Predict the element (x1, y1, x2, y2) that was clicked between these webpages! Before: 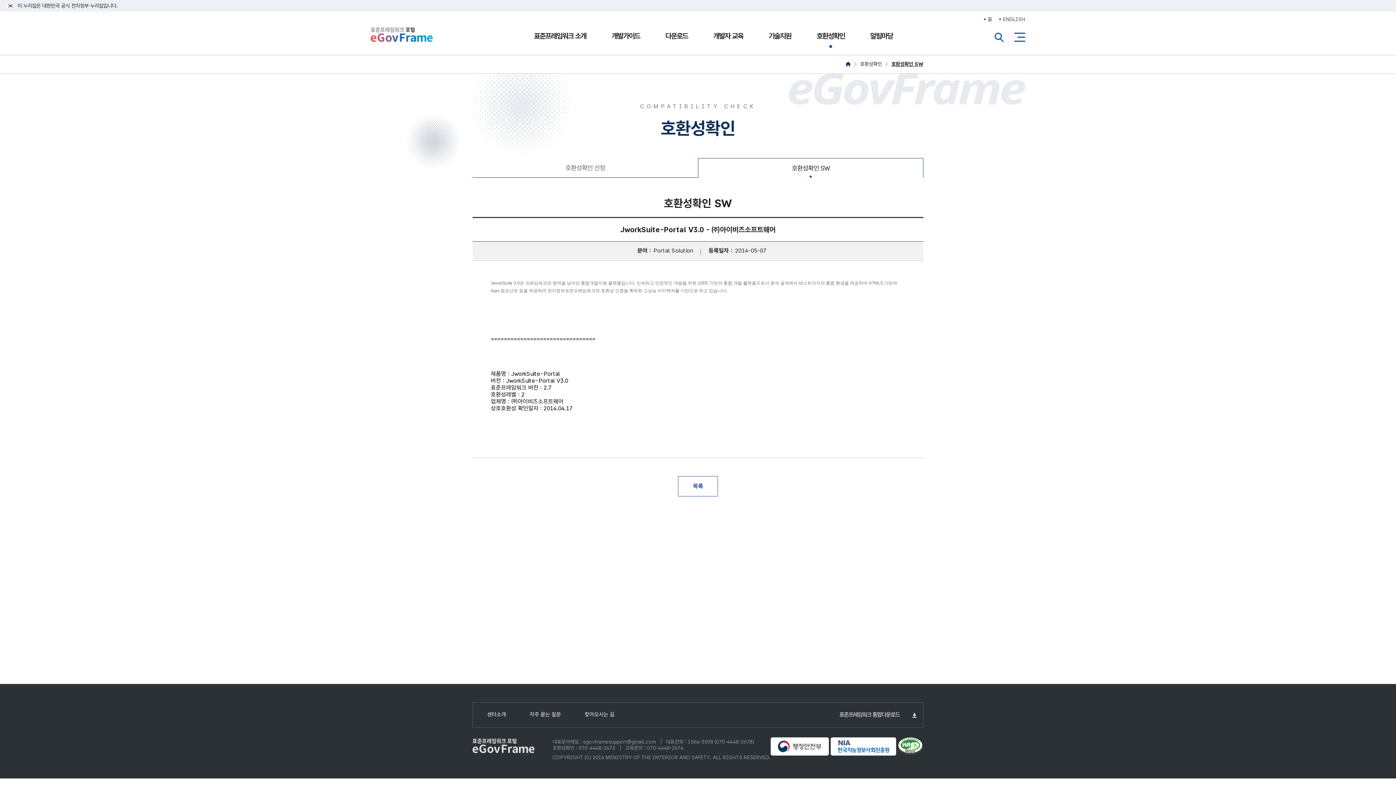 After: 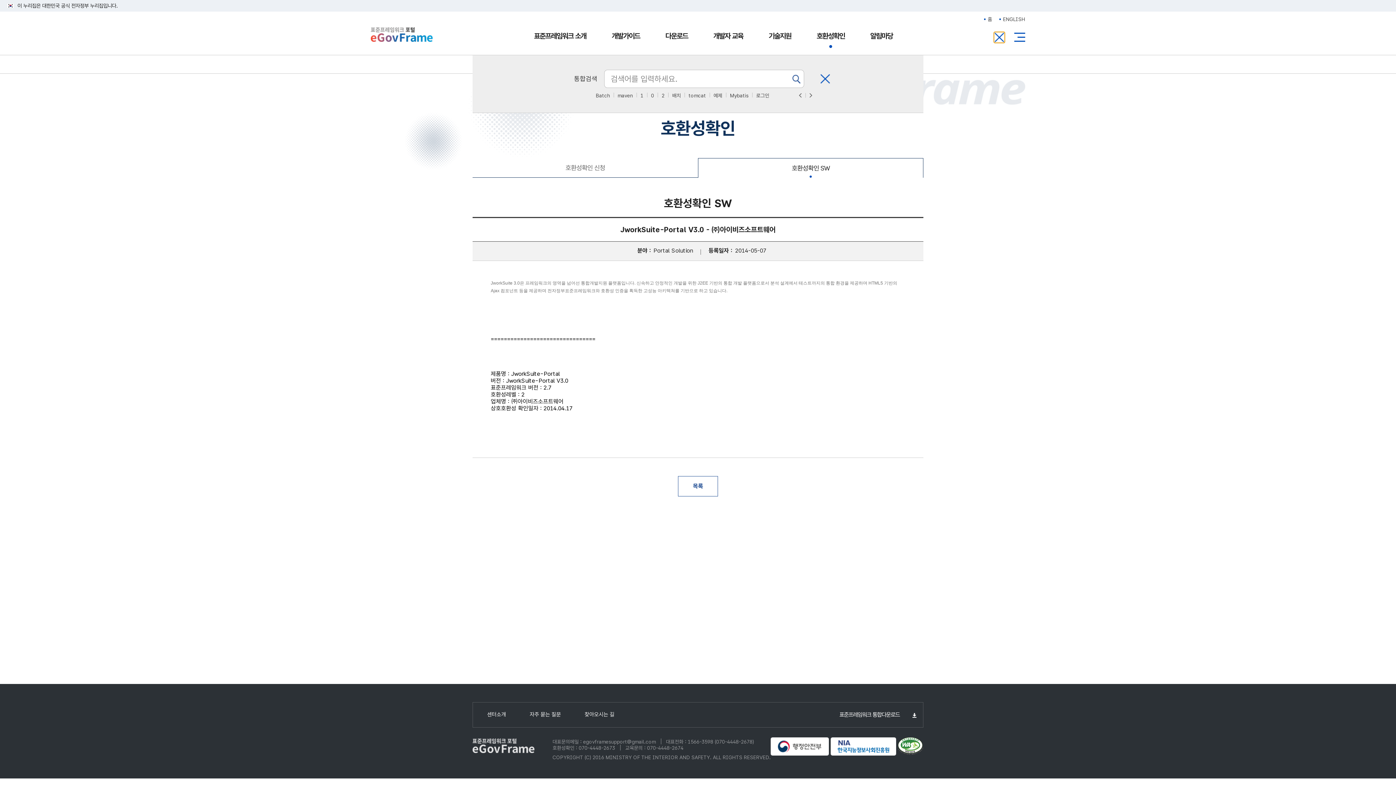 Action: bbox: (994, 32, 1005, 42) label: 전체검색열기